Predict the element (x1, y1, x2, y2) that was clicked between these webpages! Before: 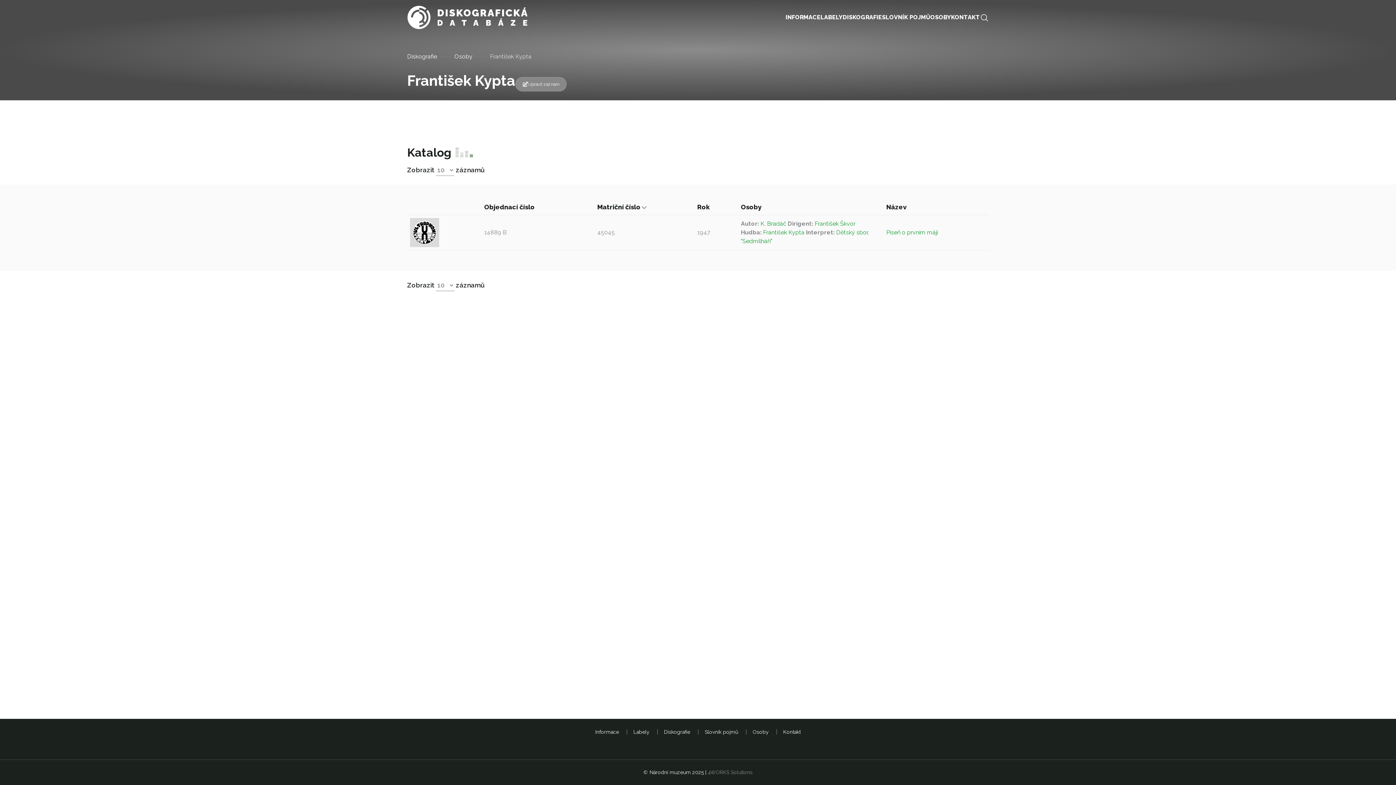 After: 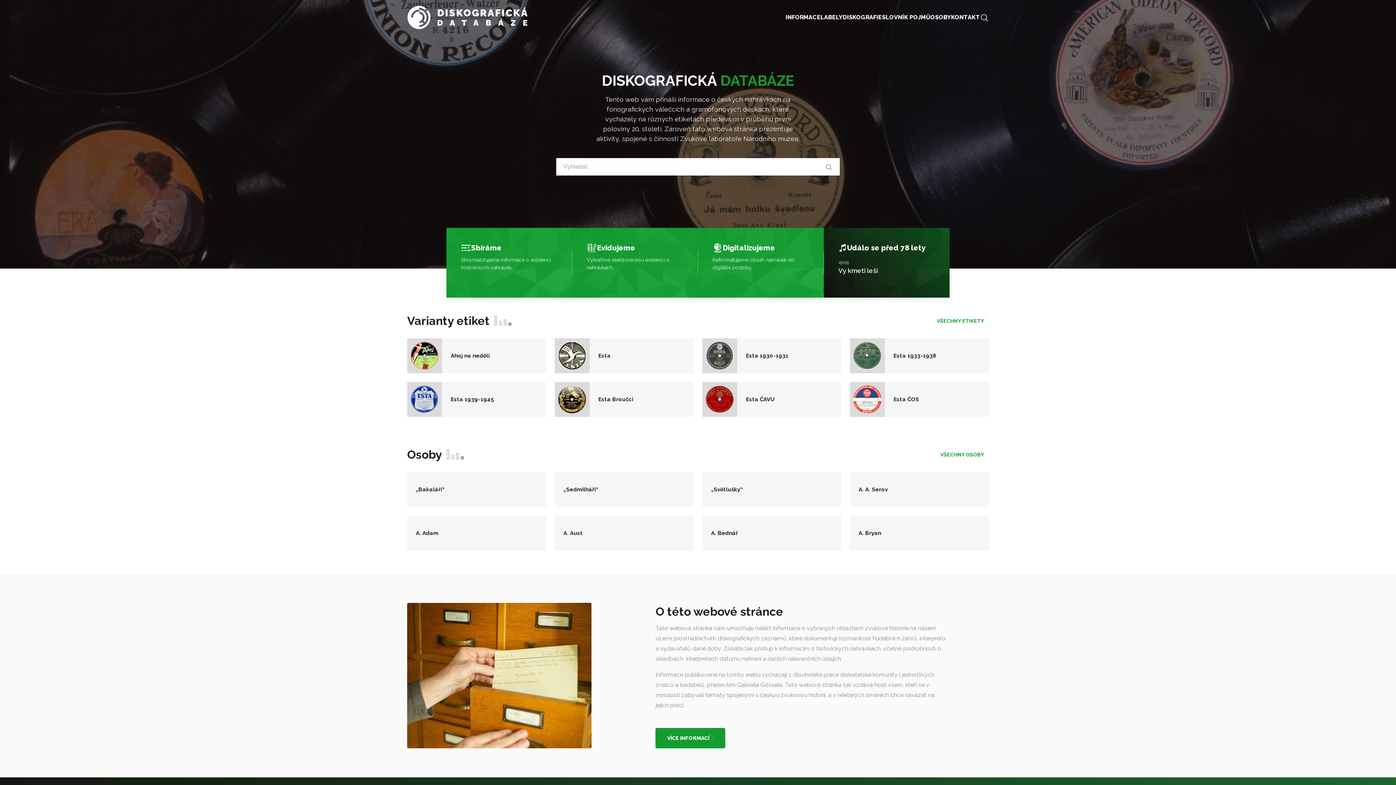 Action: bbox: (407, 52, 454, 61) label: Diskografie